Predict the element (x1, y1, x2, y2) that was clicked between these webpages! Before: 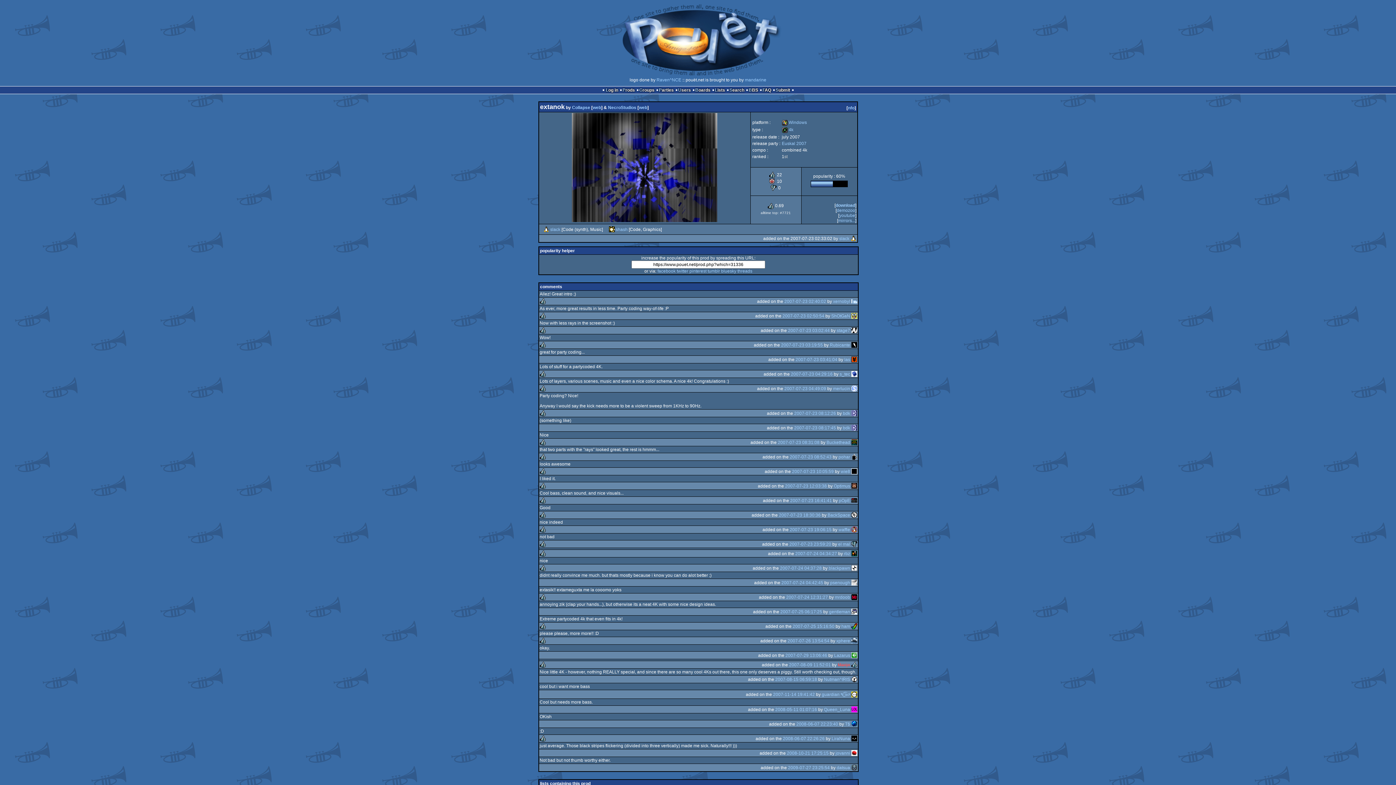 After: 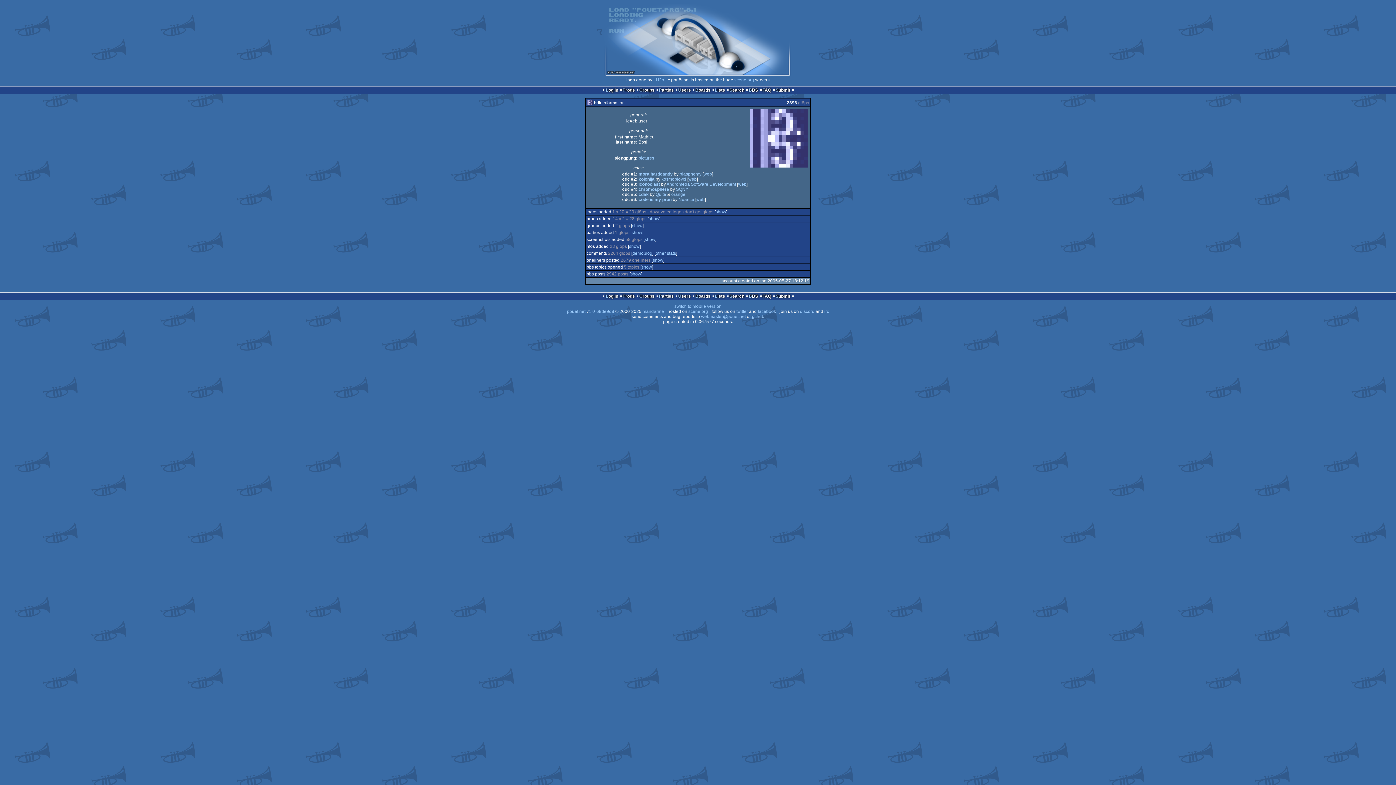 Action: bbox: (851, 411, 857, 416)